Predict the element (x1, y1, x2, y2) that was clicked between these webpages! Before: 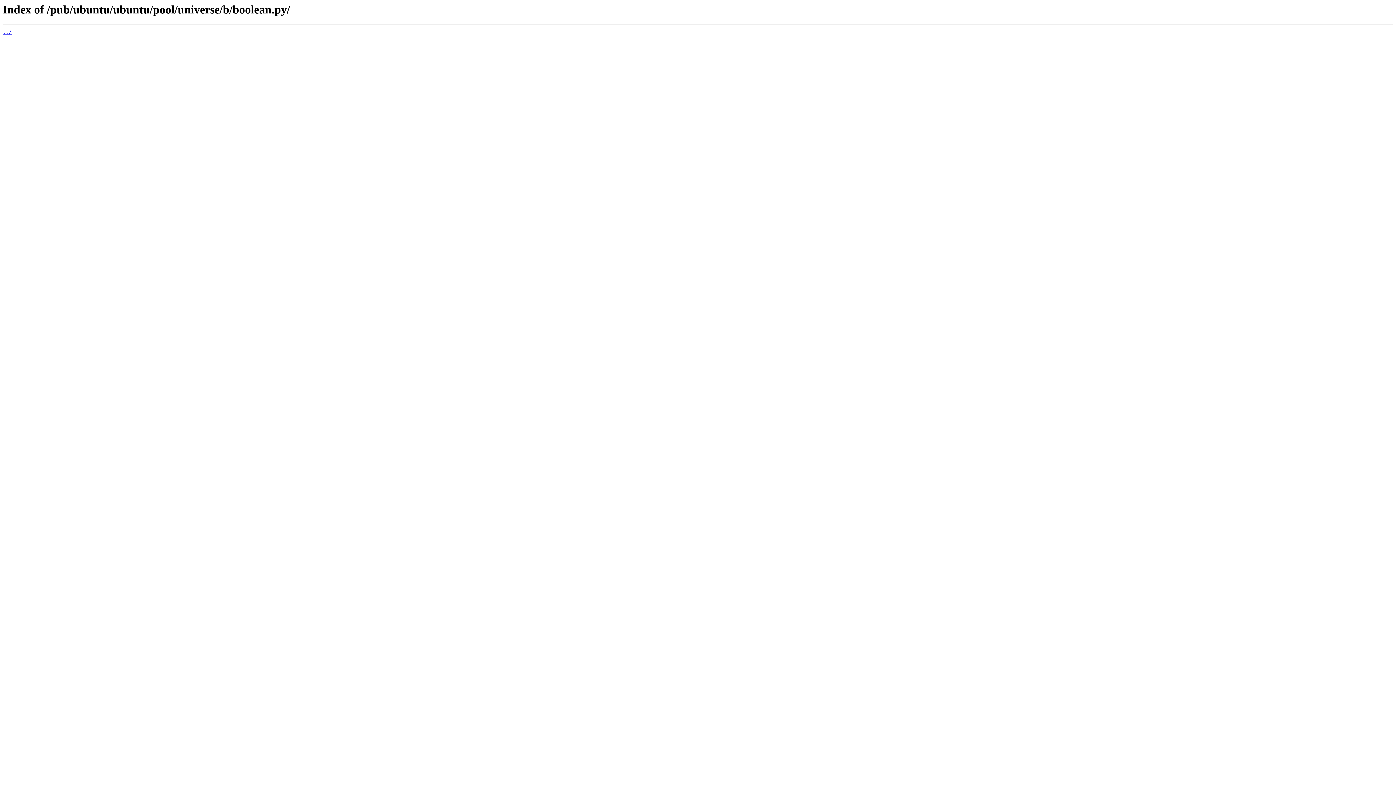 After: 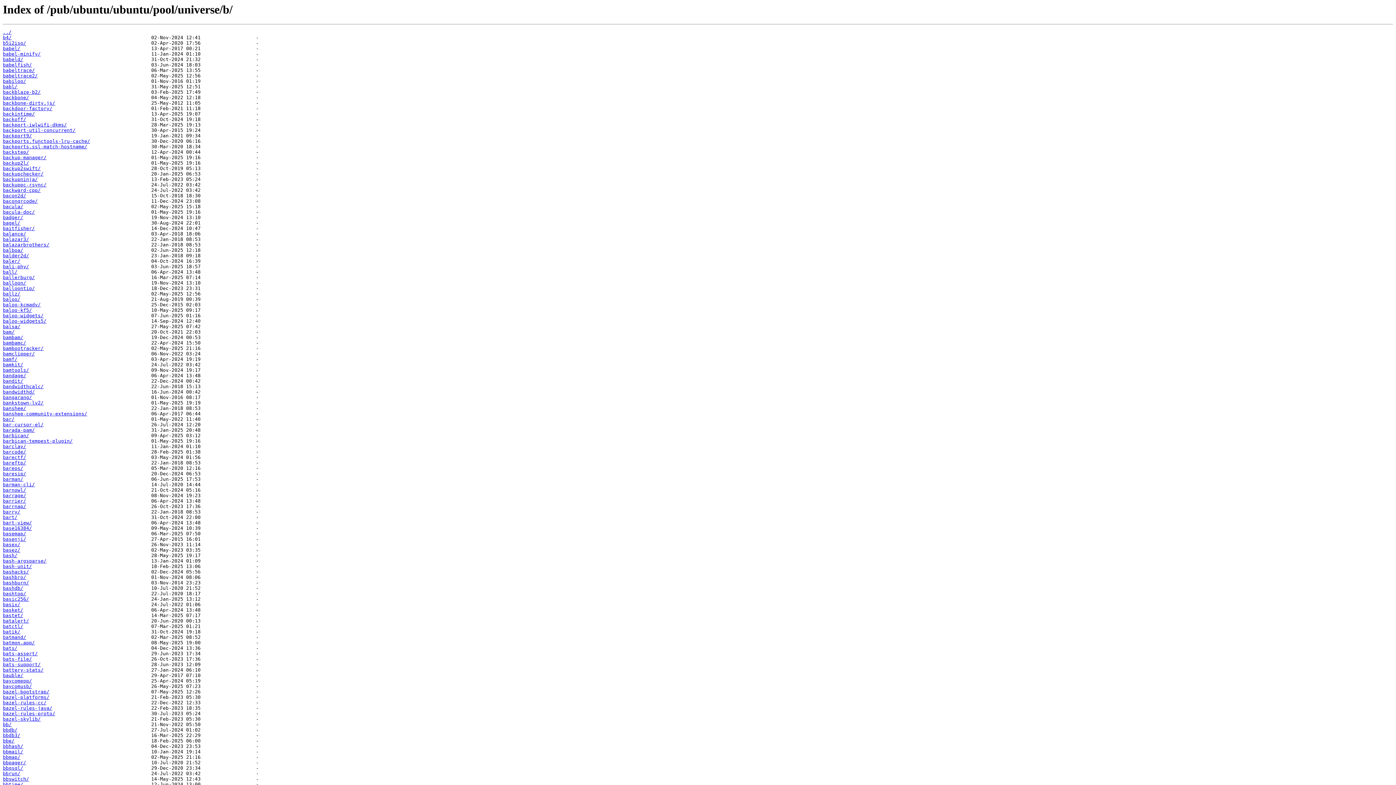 Action: label: ../ bbox: (2, 29, 11, 35)